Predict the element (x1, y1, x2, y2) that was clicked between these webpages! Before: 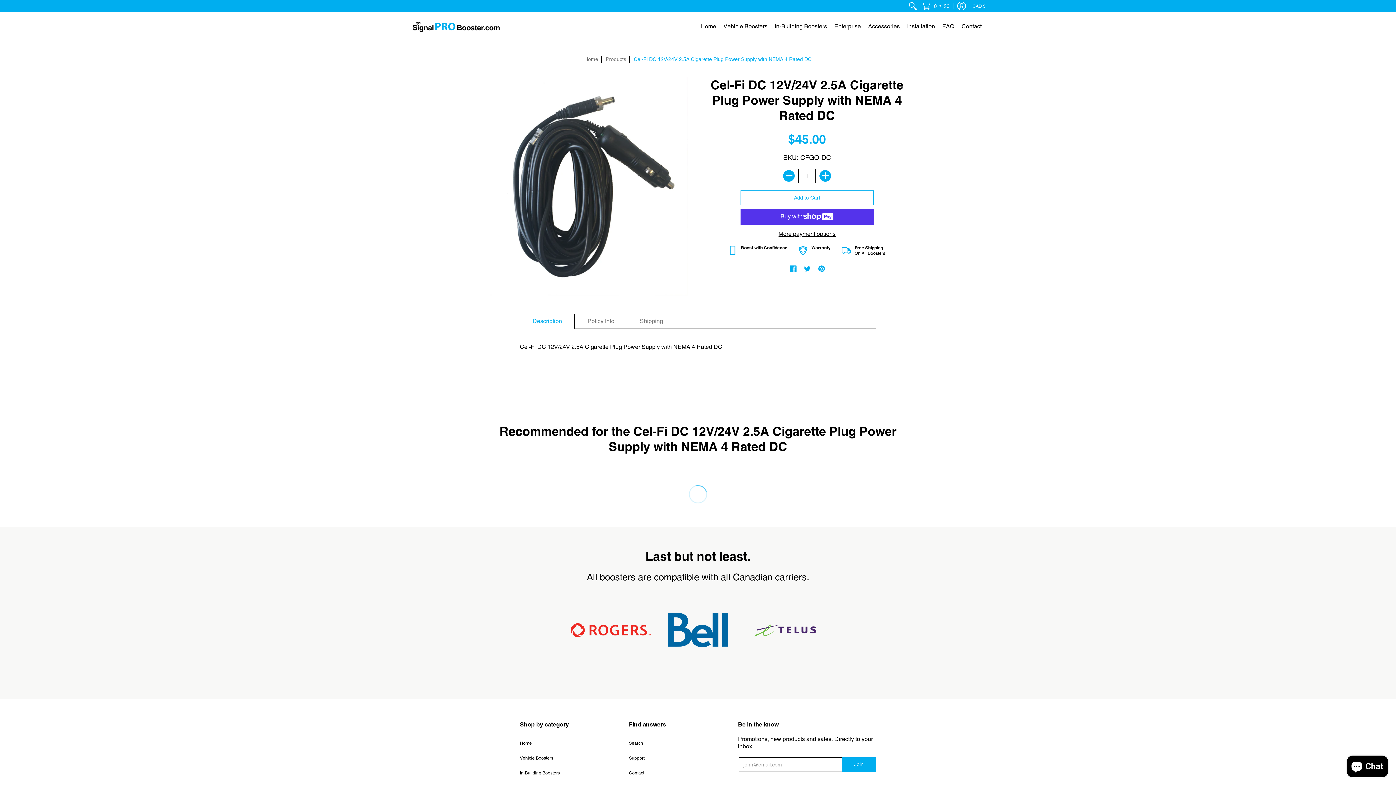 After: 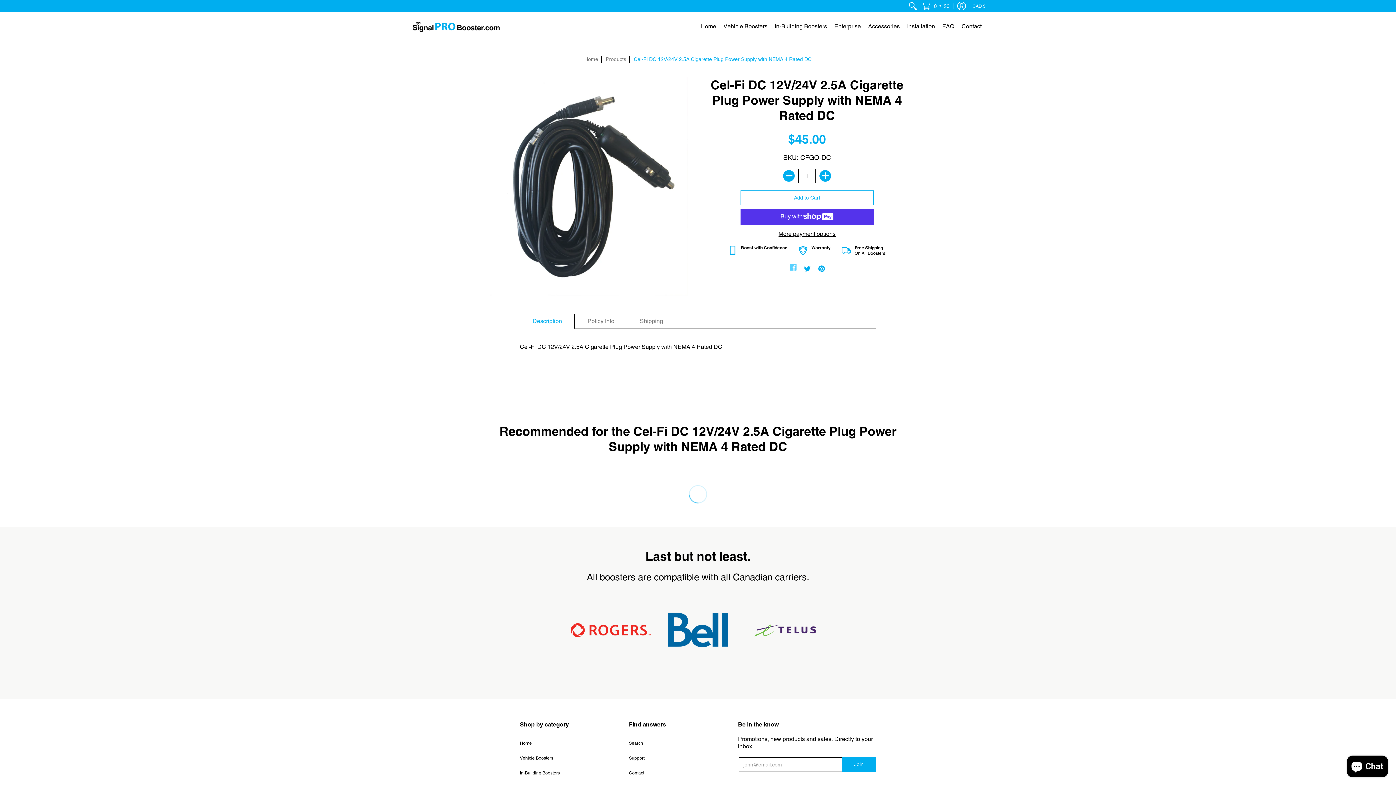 Action: label: Facebook bbox: (790, 265, 796, 273)